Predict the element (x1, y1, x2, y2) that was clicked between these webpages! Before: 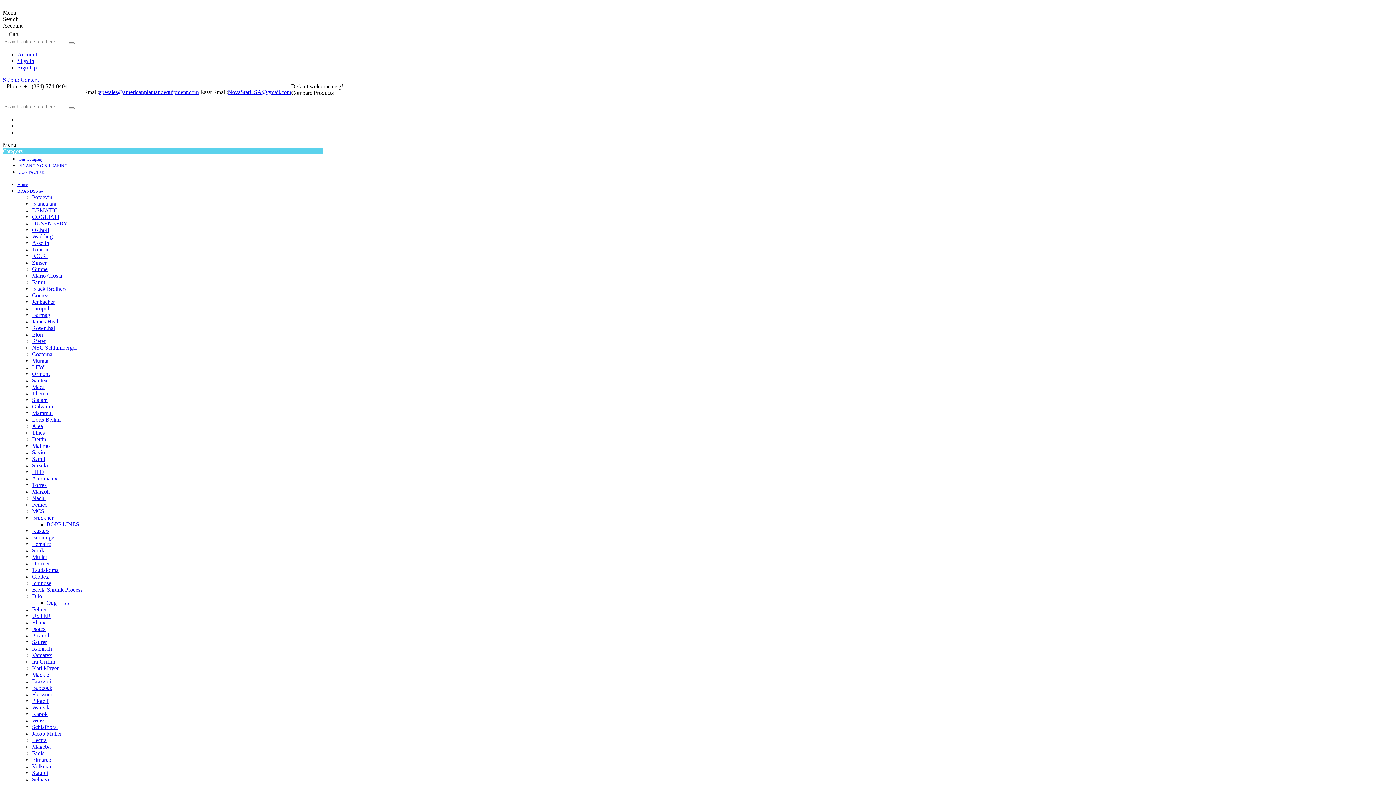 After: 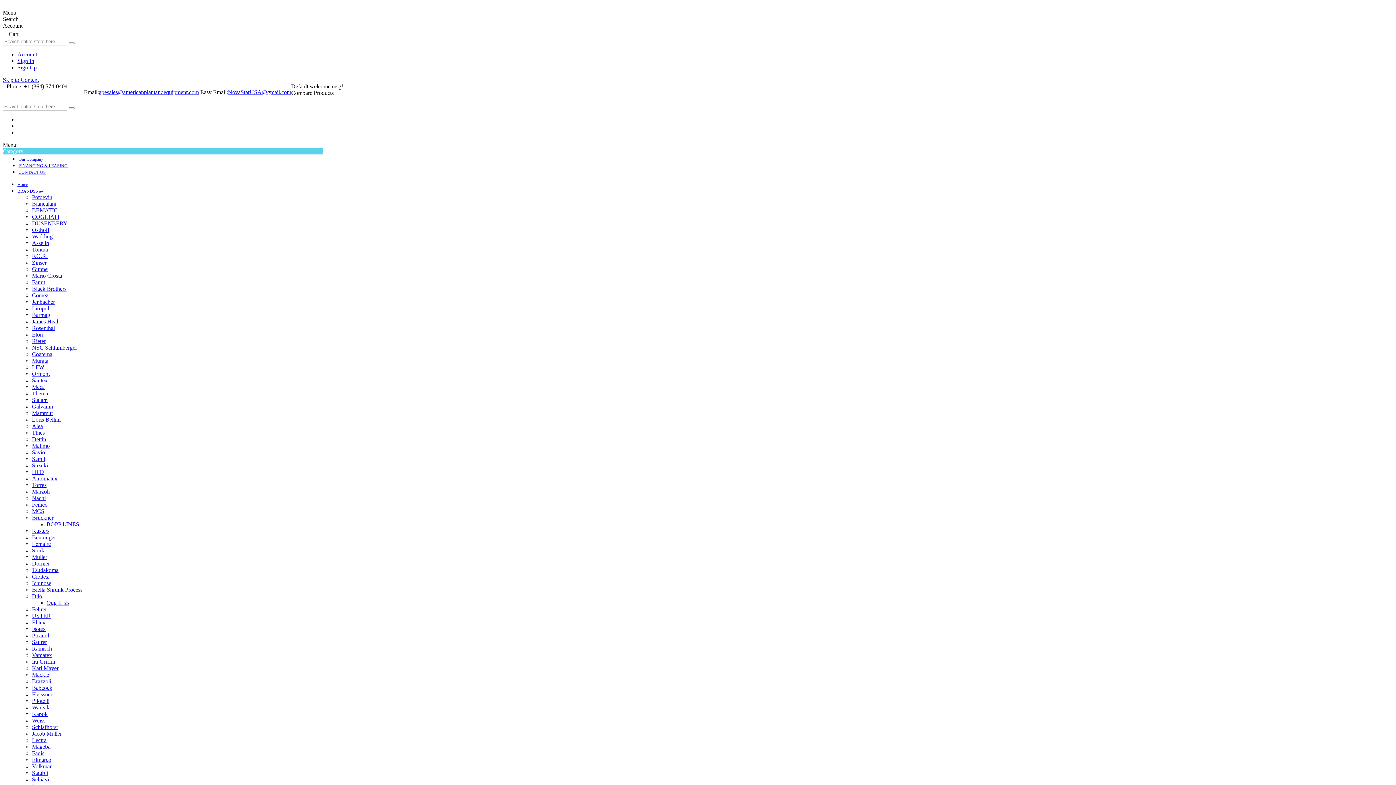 Action: label: Jacob Muller bbox: (32, 730, 61, 737)